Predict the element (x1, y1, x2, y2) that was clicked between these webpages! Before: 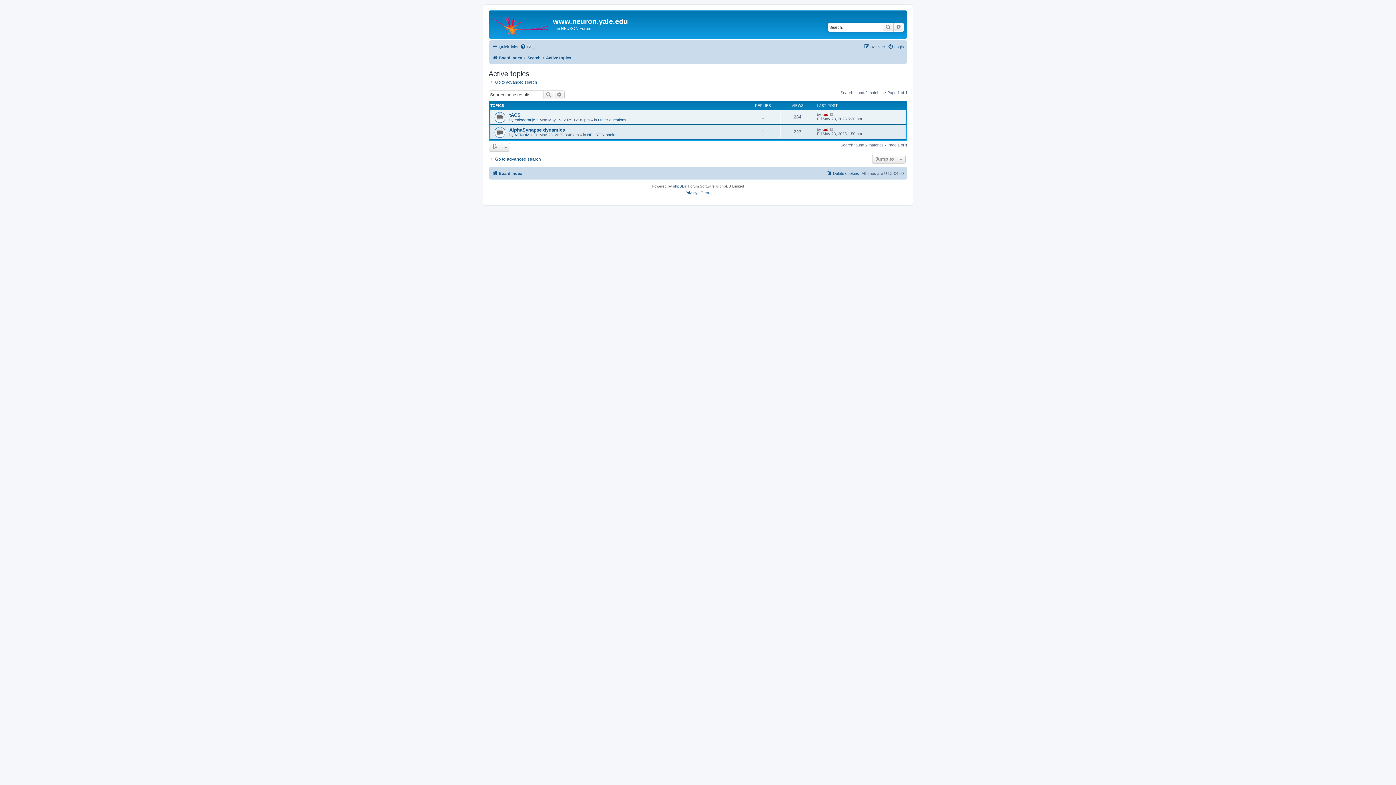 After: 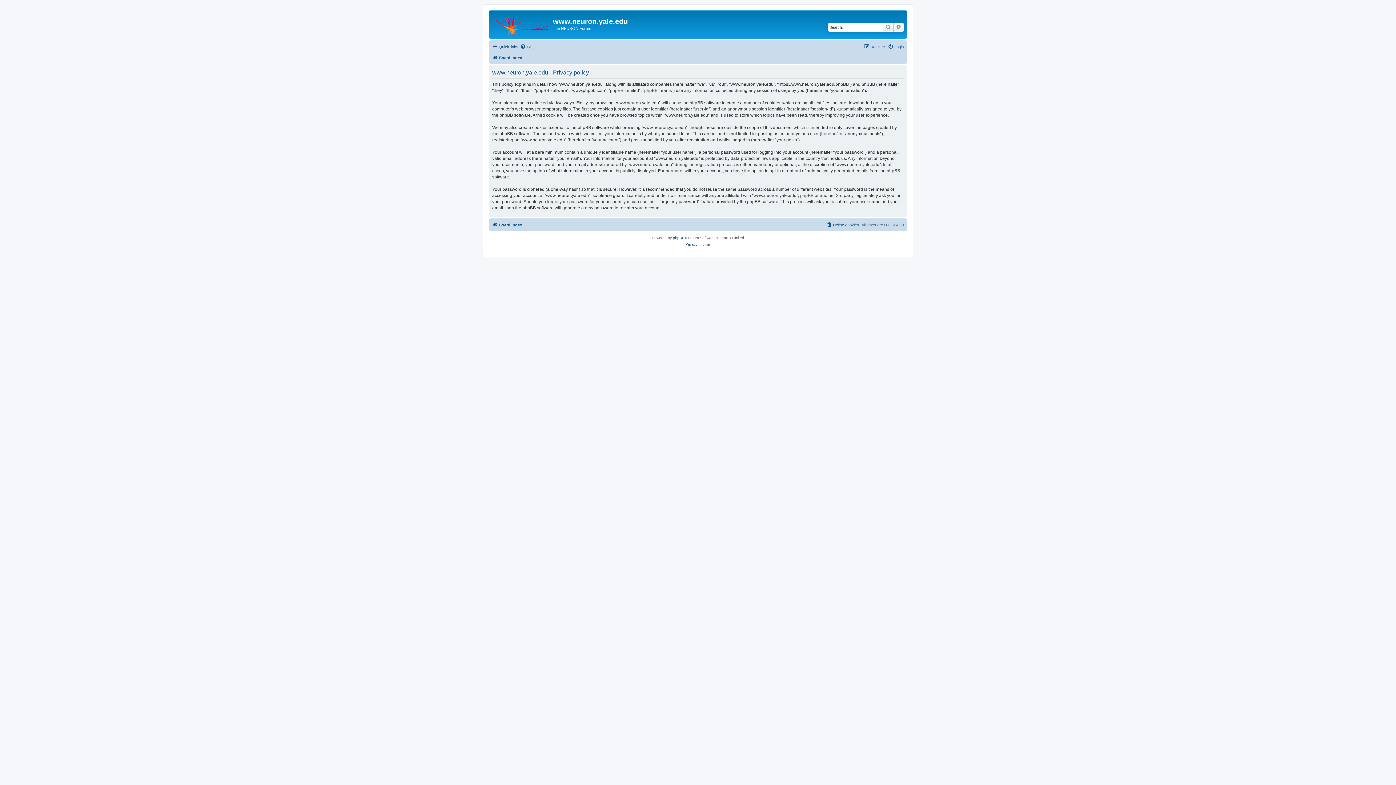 Action: bbox: (685, 189, 697, 196) label: Privacy